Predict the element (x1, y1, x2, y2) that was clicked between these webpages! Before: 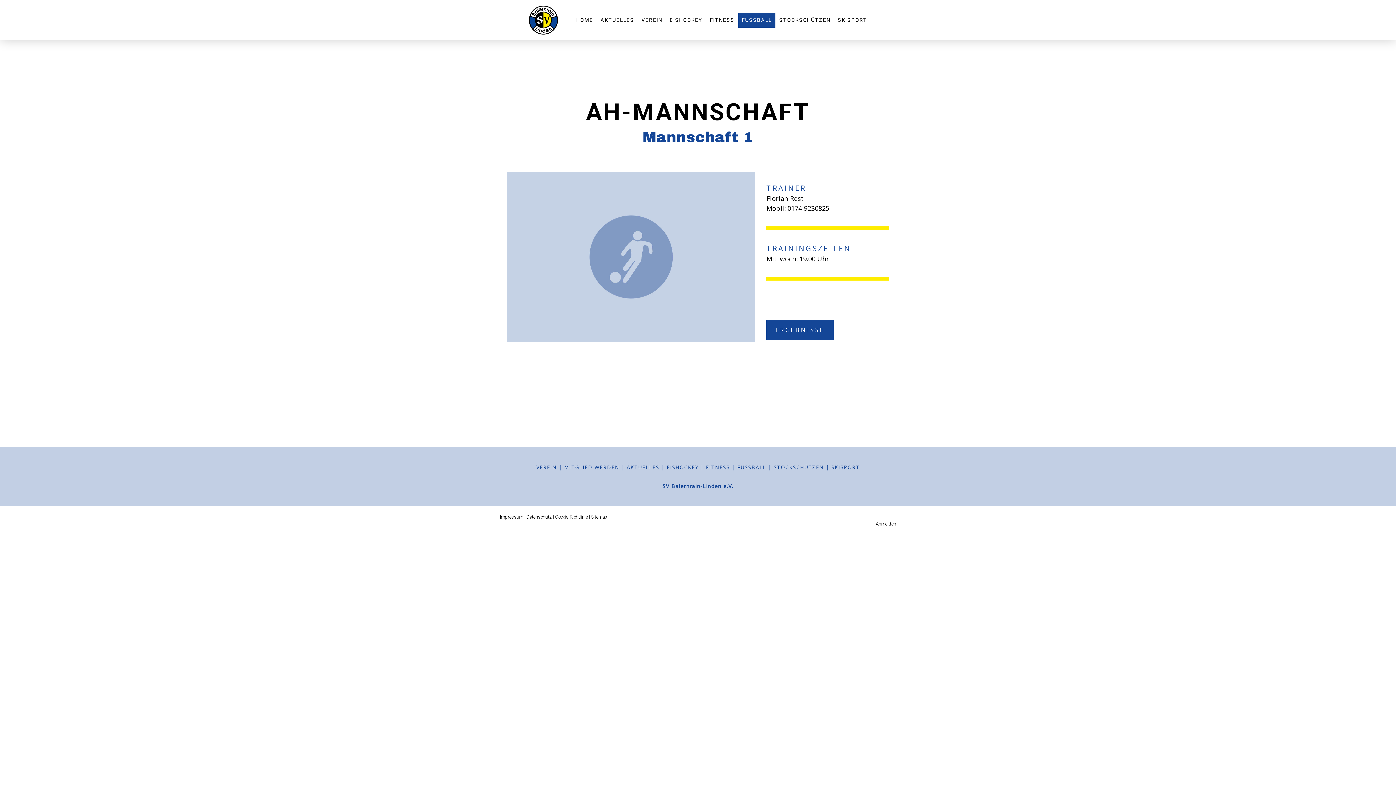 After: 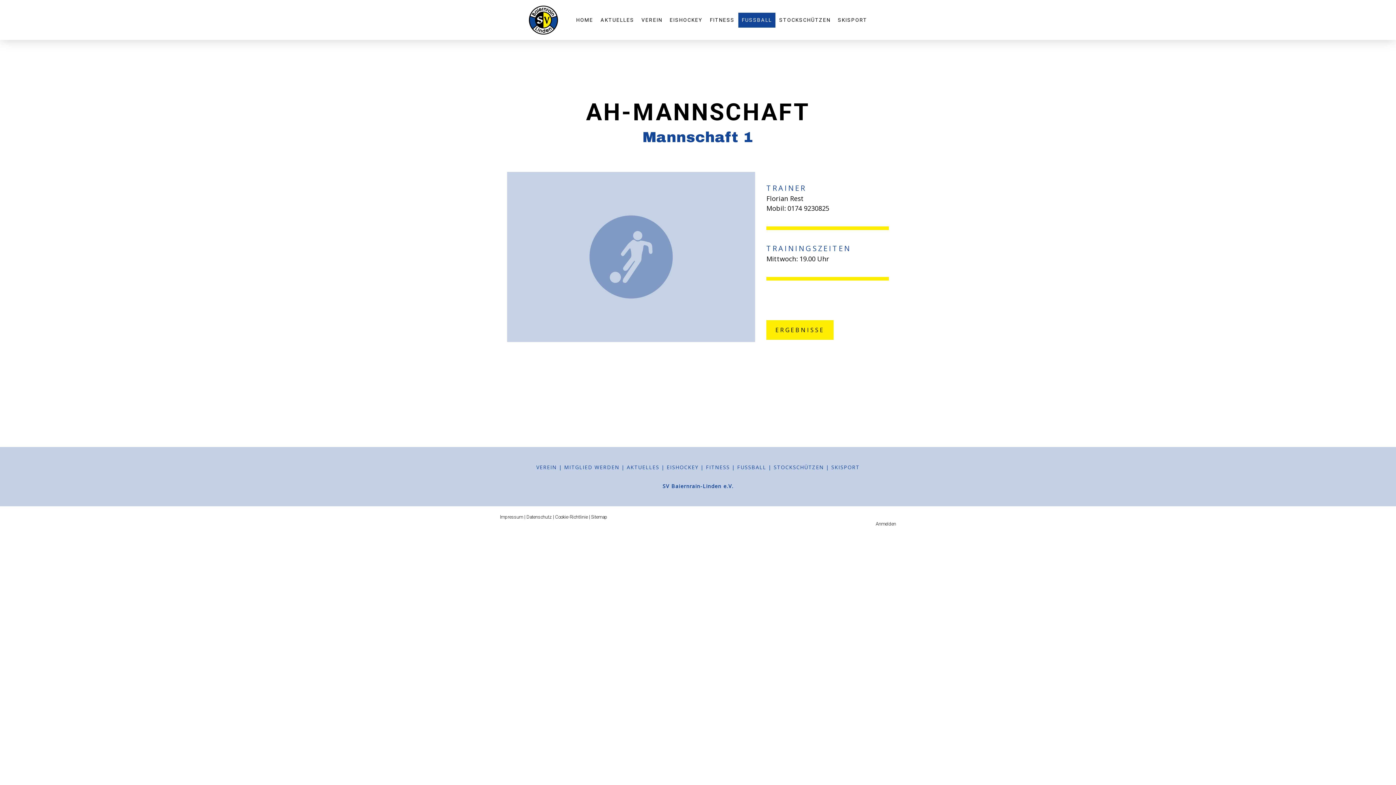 Action: label: ERGEBNISSE bbox: (766, 320, 833, 340)